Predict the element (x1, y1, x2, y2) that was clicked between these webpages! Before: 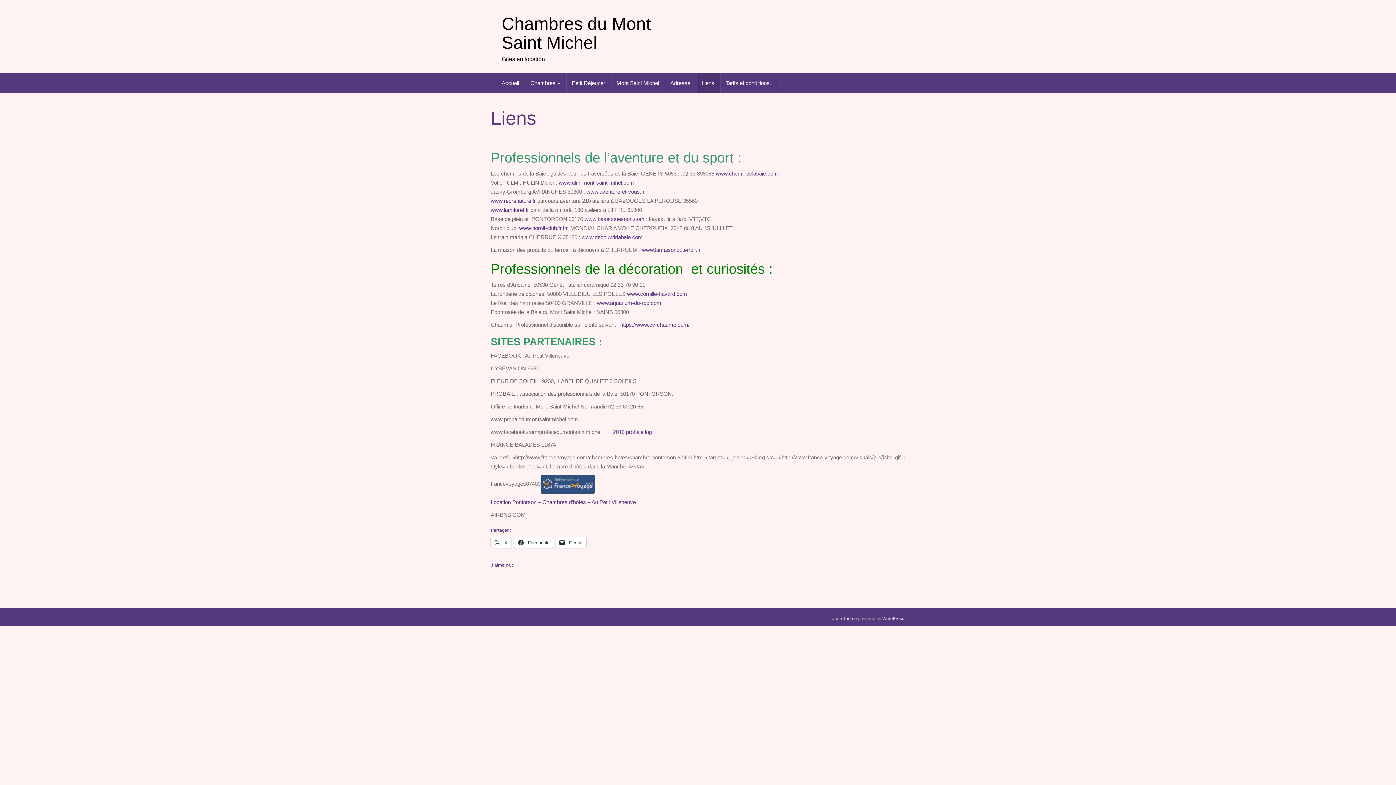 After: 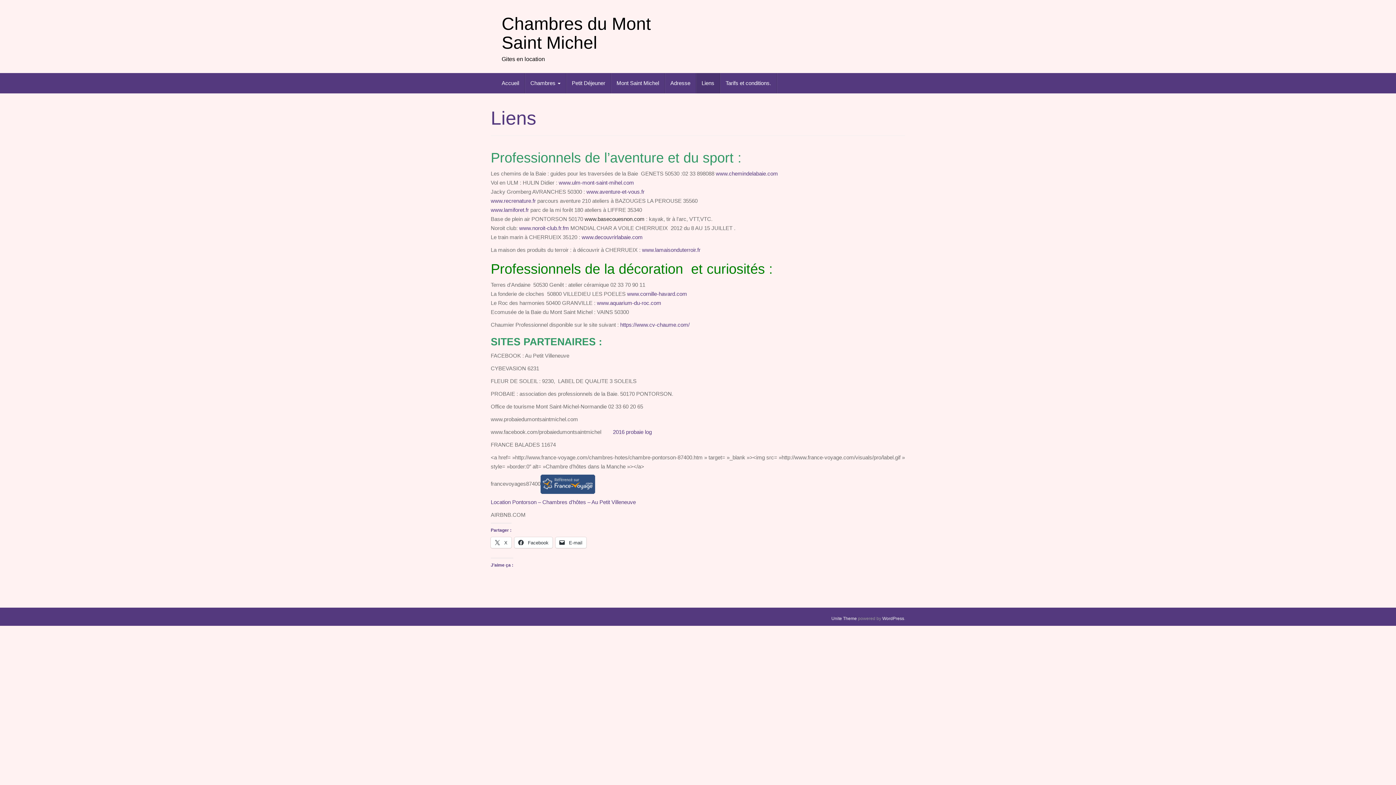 Action: label: www.basecouesnon.com bbox: (584, 216, 644, 222)